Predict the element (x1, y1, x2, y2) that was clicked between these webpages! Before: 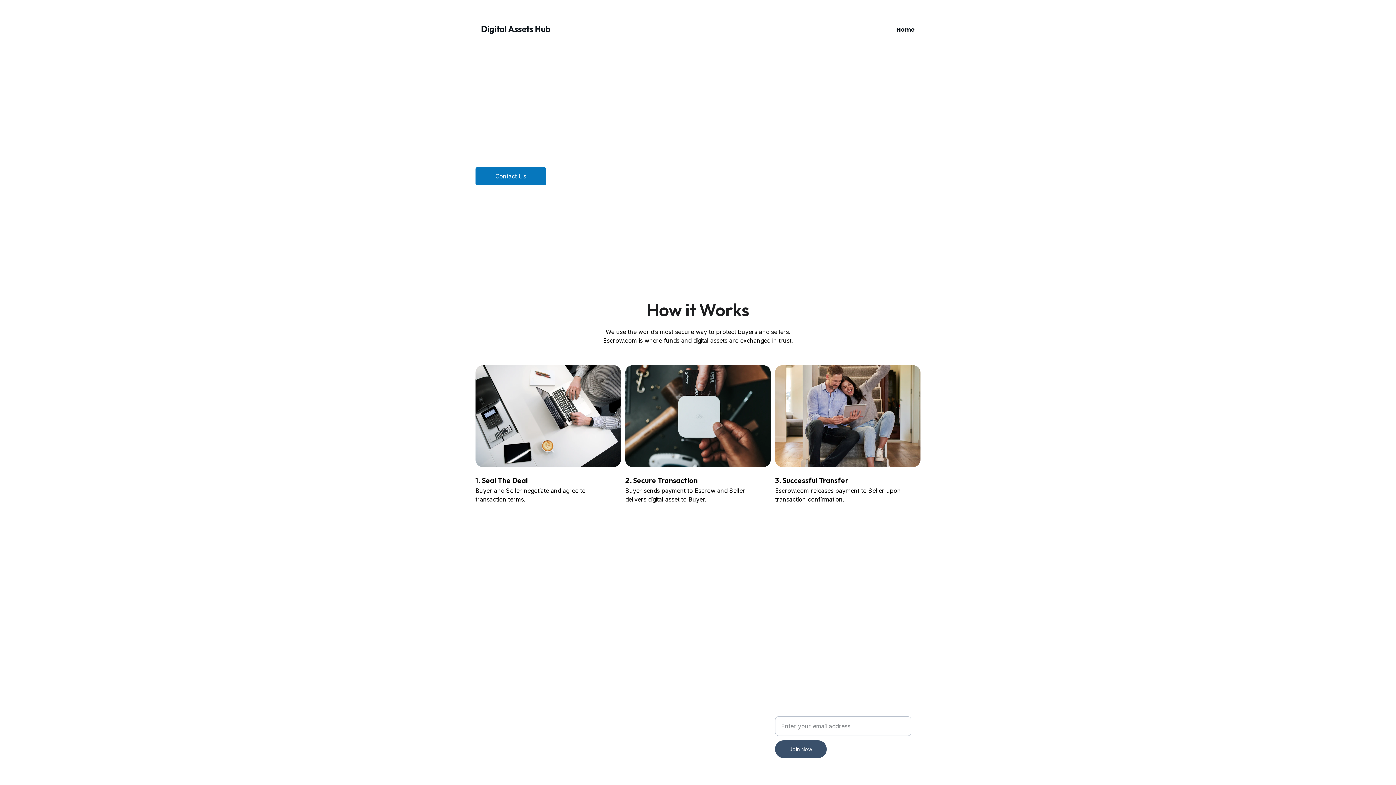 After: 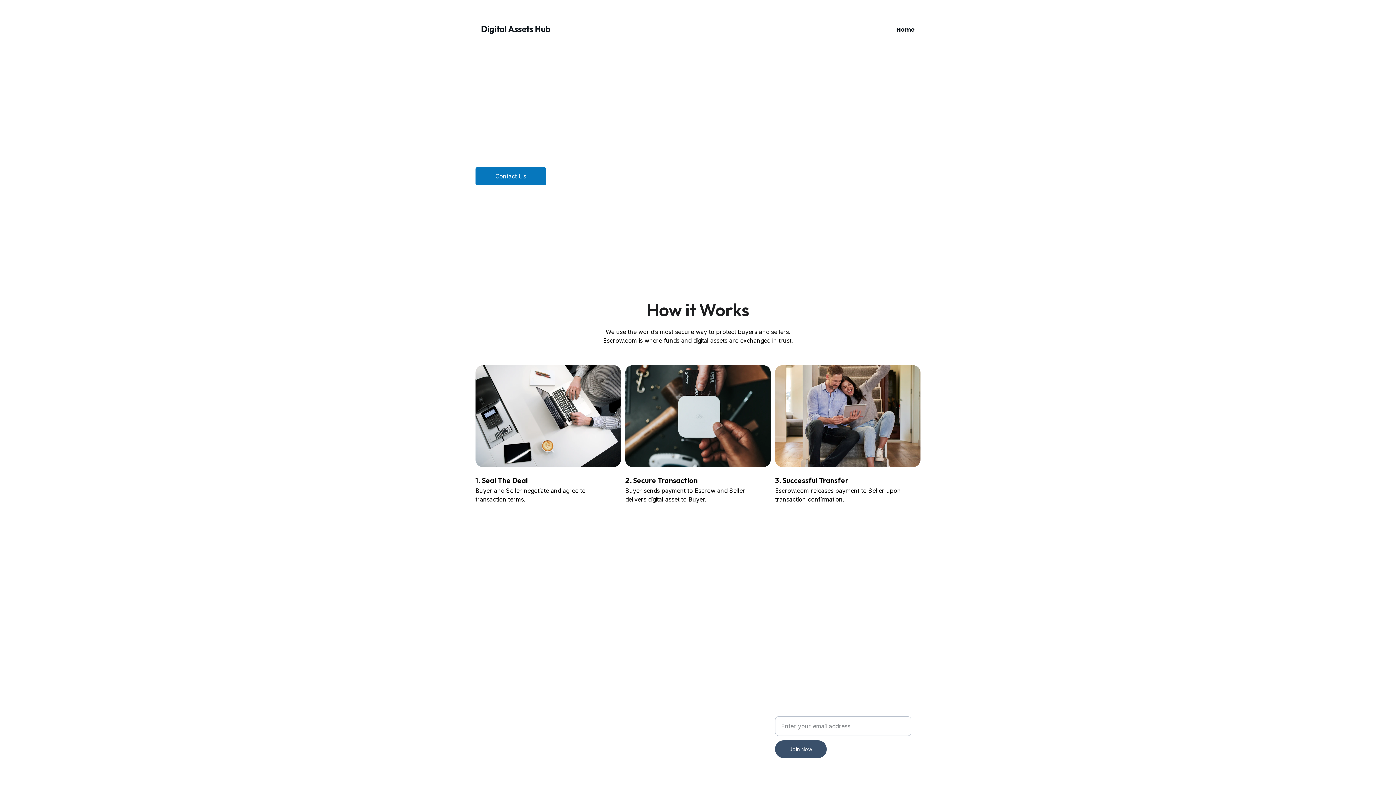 Action: bbox: (481, 25, 550, 33)